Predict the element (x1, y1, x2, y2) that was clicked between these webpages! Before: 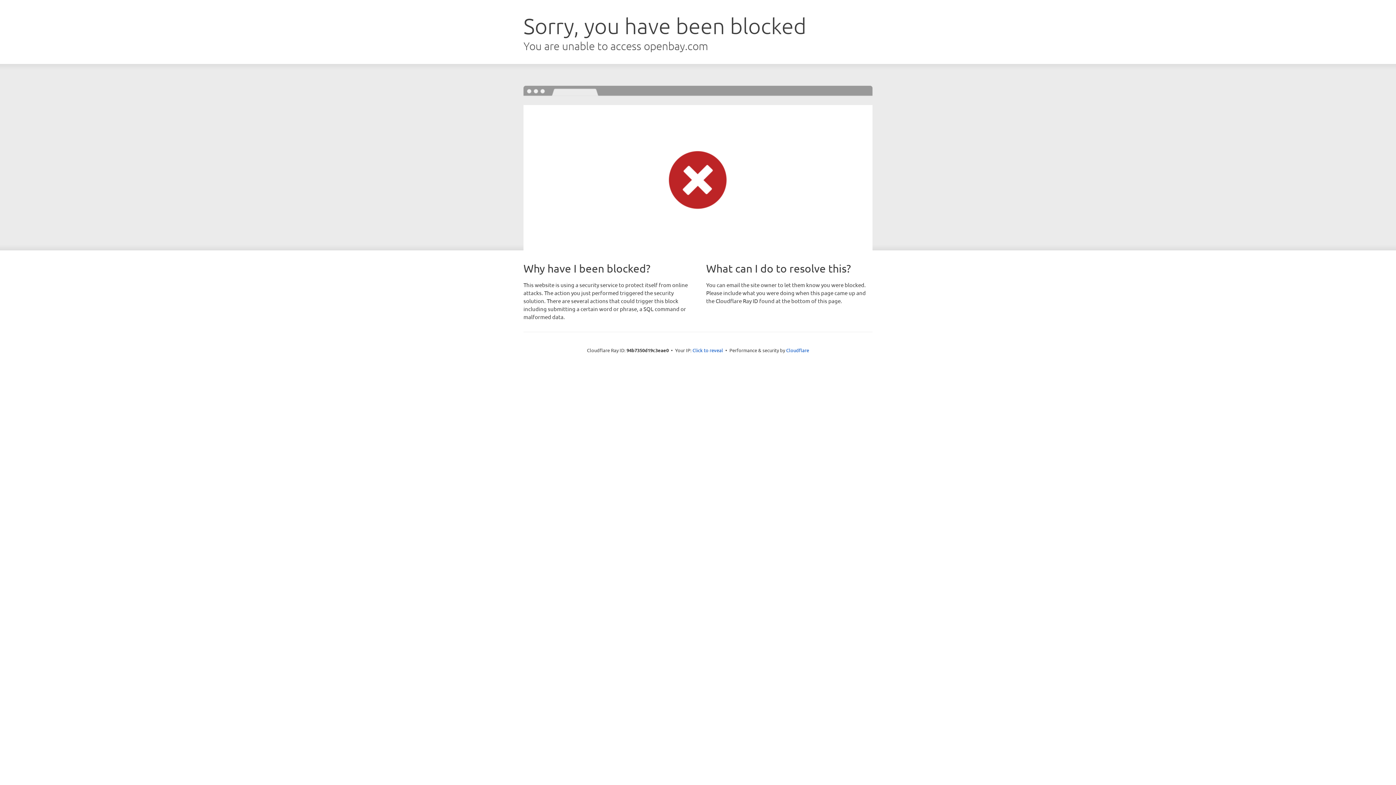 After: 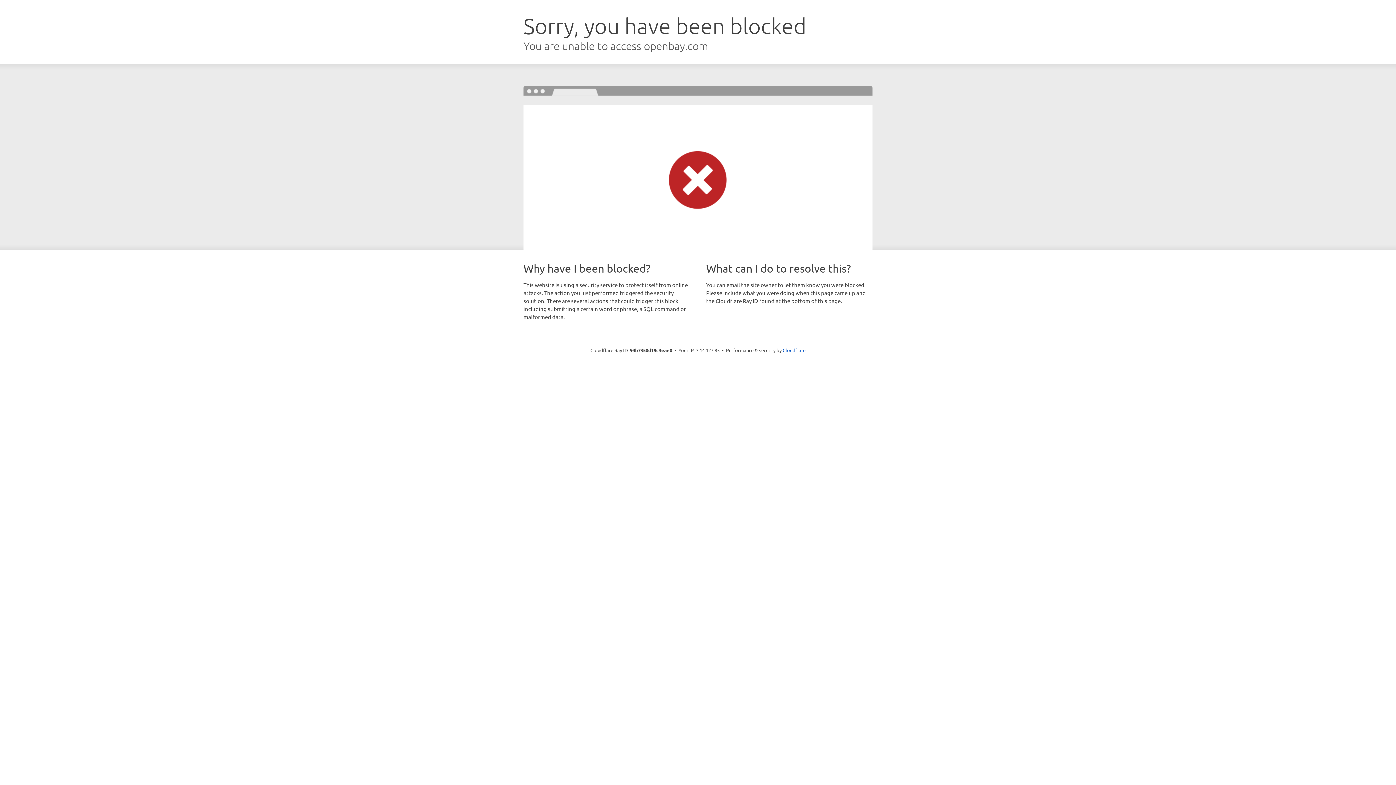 Action: bbox: (692, 346, 723, 353) label: Click to reveal